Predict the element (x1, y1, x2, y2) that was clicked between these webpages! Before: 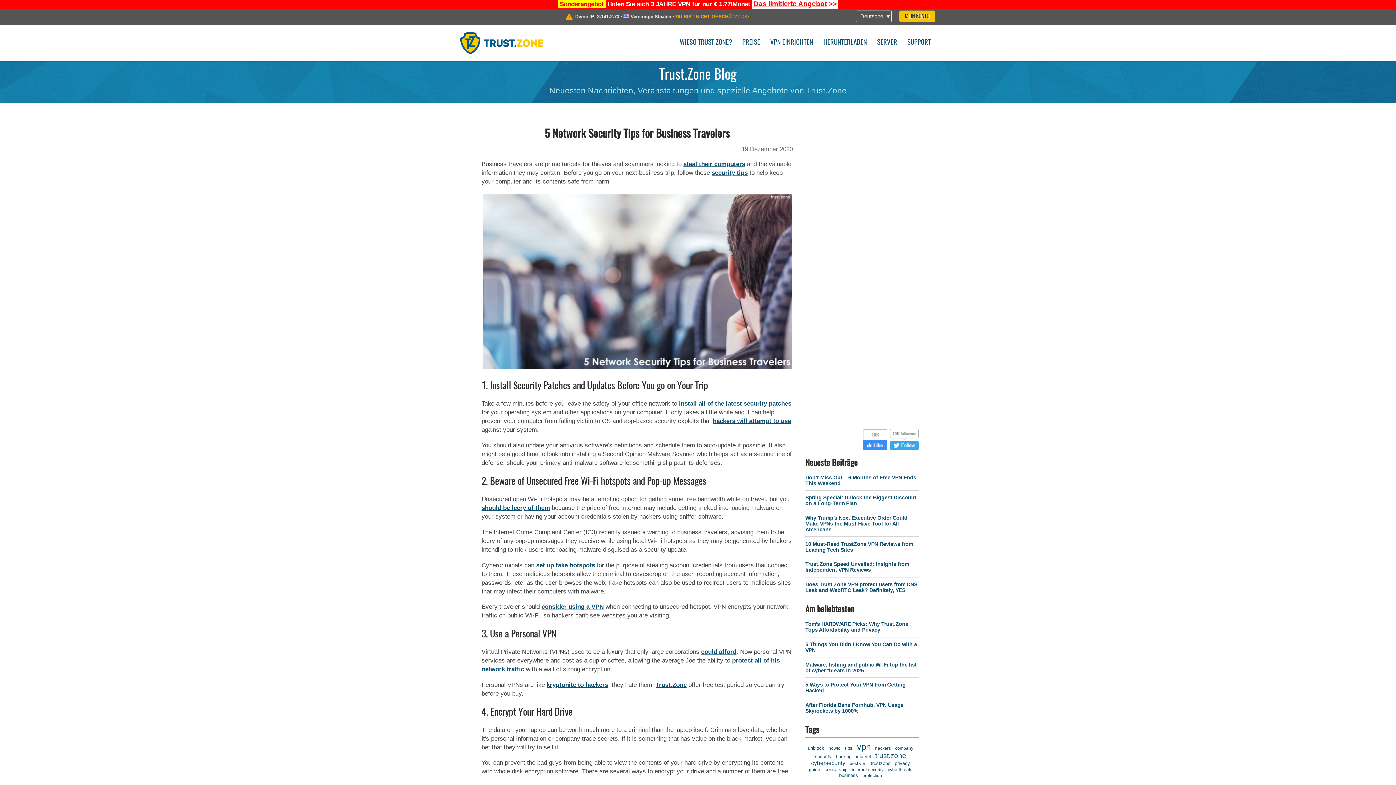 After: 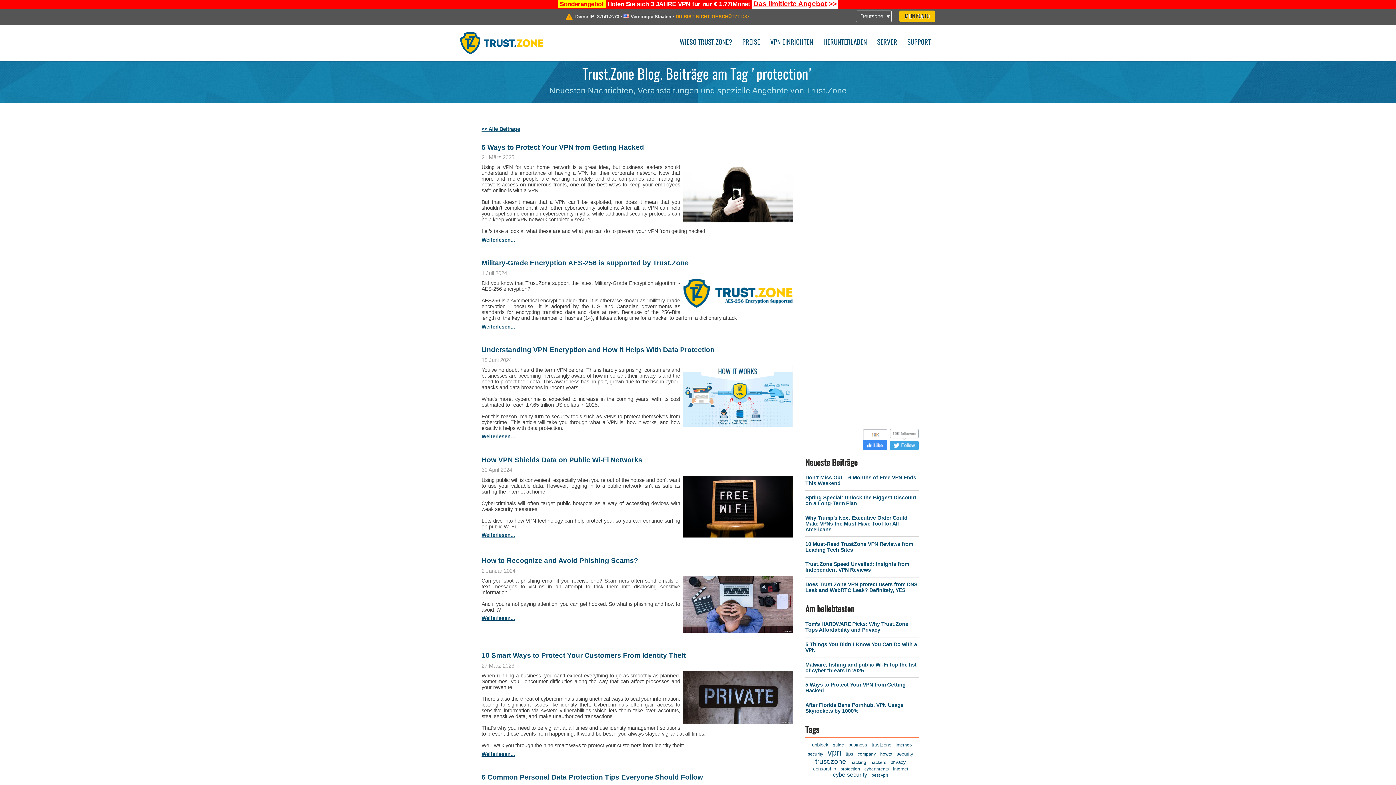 Action: bbox: (862, 773, 882, 778) label: protection